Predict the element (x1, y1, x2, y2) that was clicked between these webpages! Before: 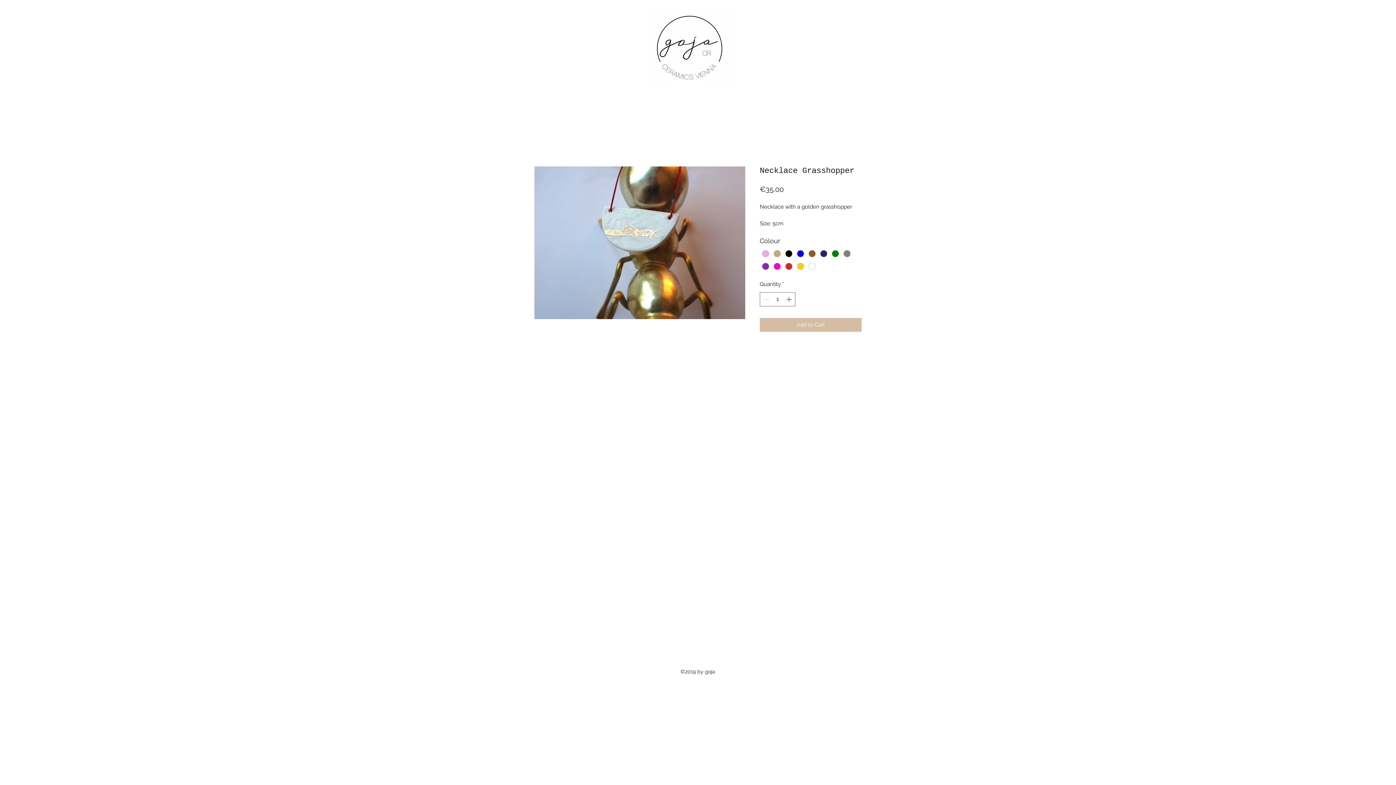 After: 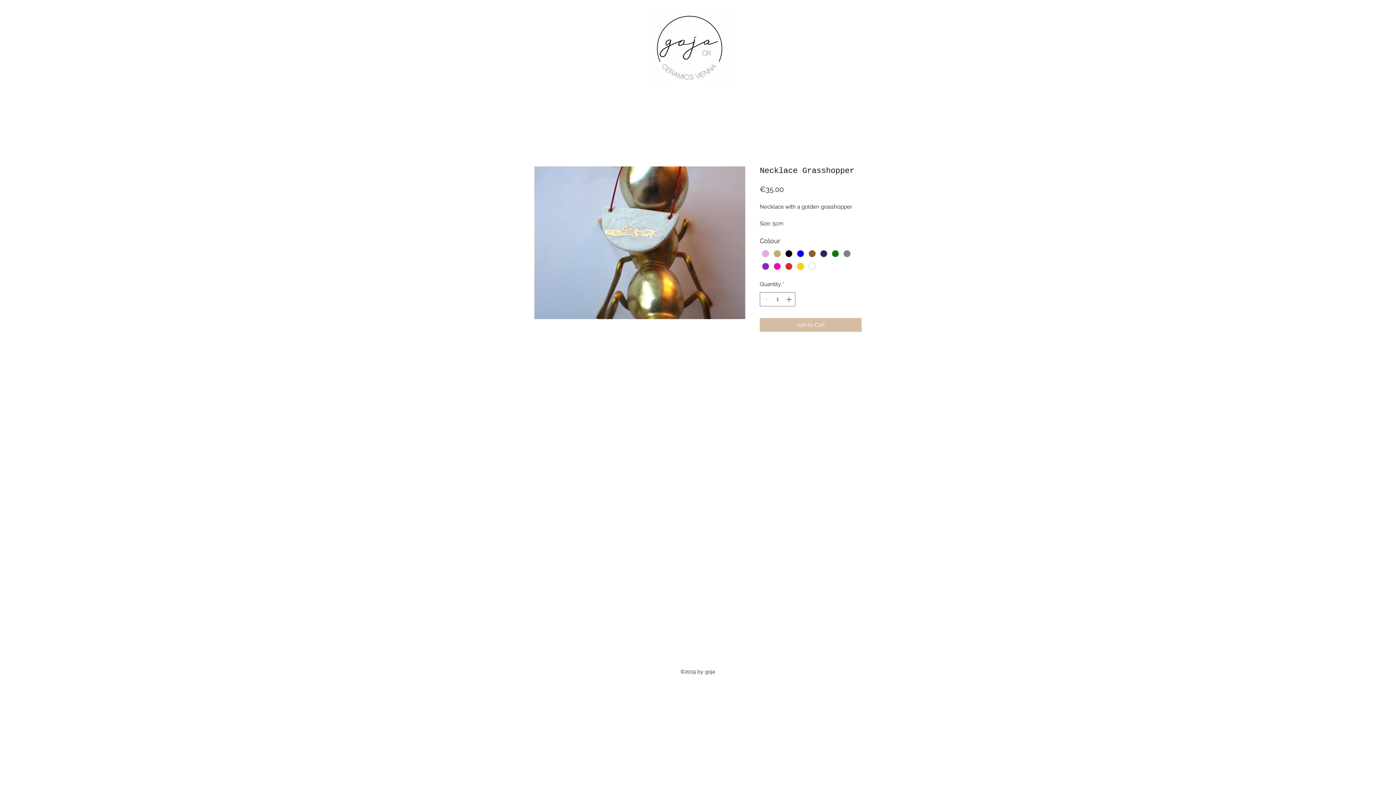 Action: bbox: (534, 166, 745, 319)